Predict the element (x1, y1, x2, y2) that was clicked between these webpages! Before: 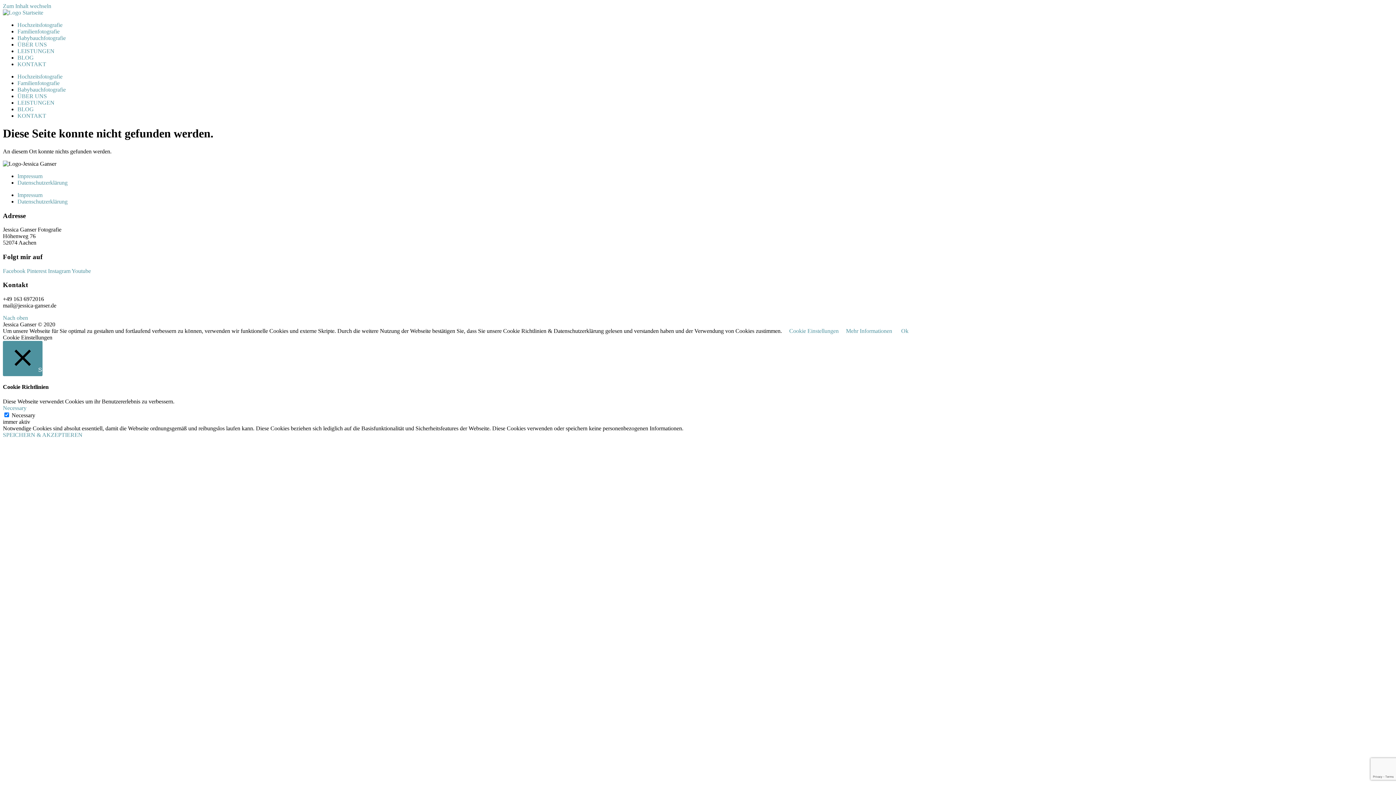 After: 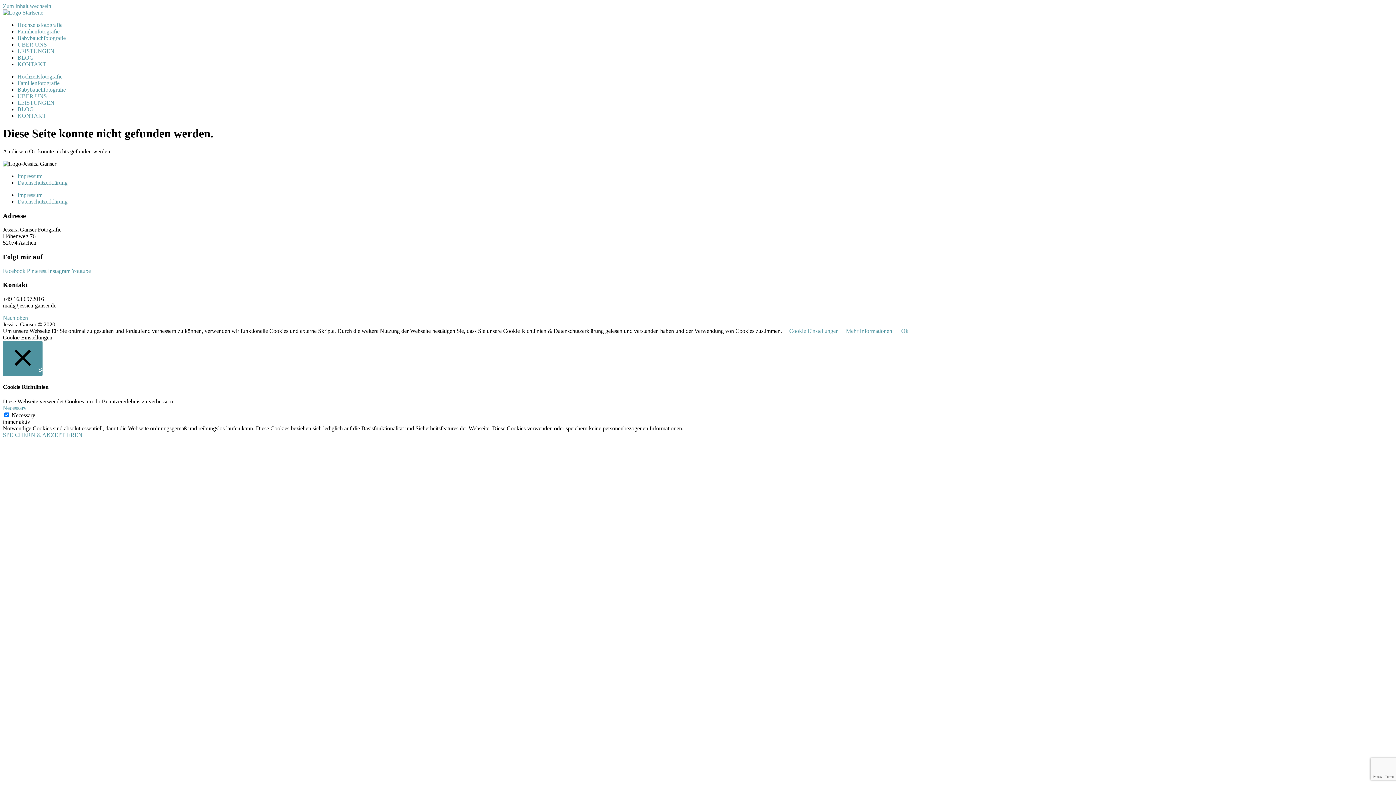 Action: bbox: (901, 328, 908, 334) label: Ok